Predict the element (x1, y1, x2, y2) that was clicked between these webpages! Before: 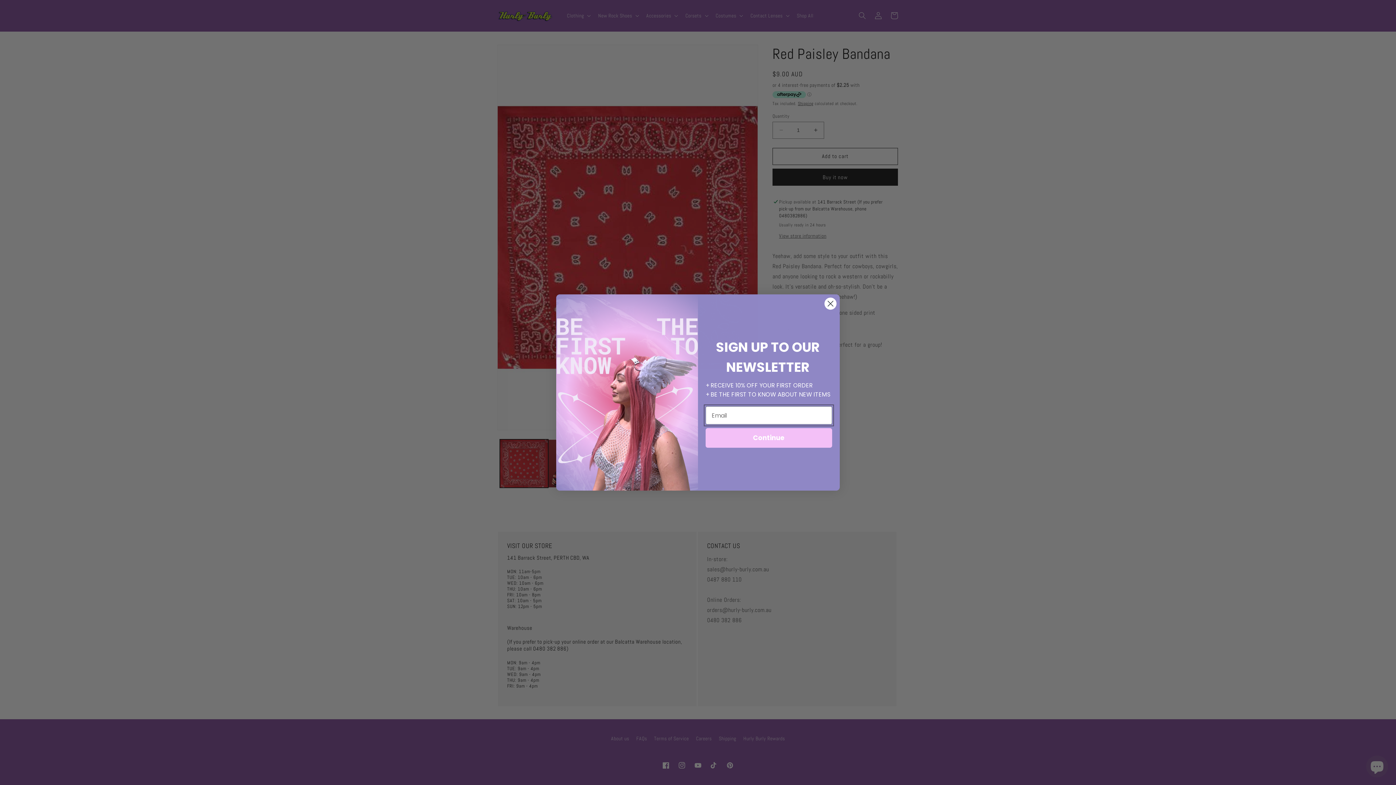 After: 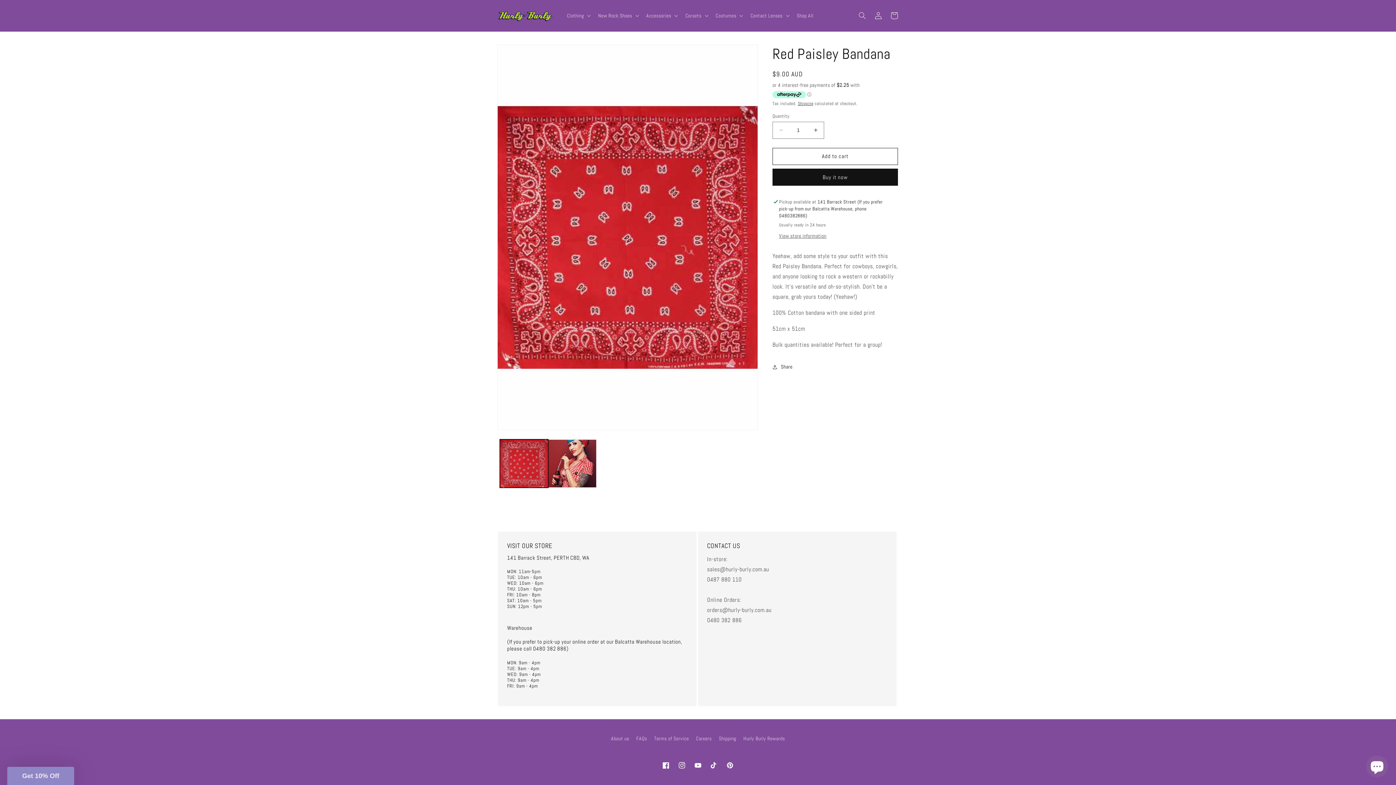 Action: bbox: (824, 297, 837, 310) label: Close dialog